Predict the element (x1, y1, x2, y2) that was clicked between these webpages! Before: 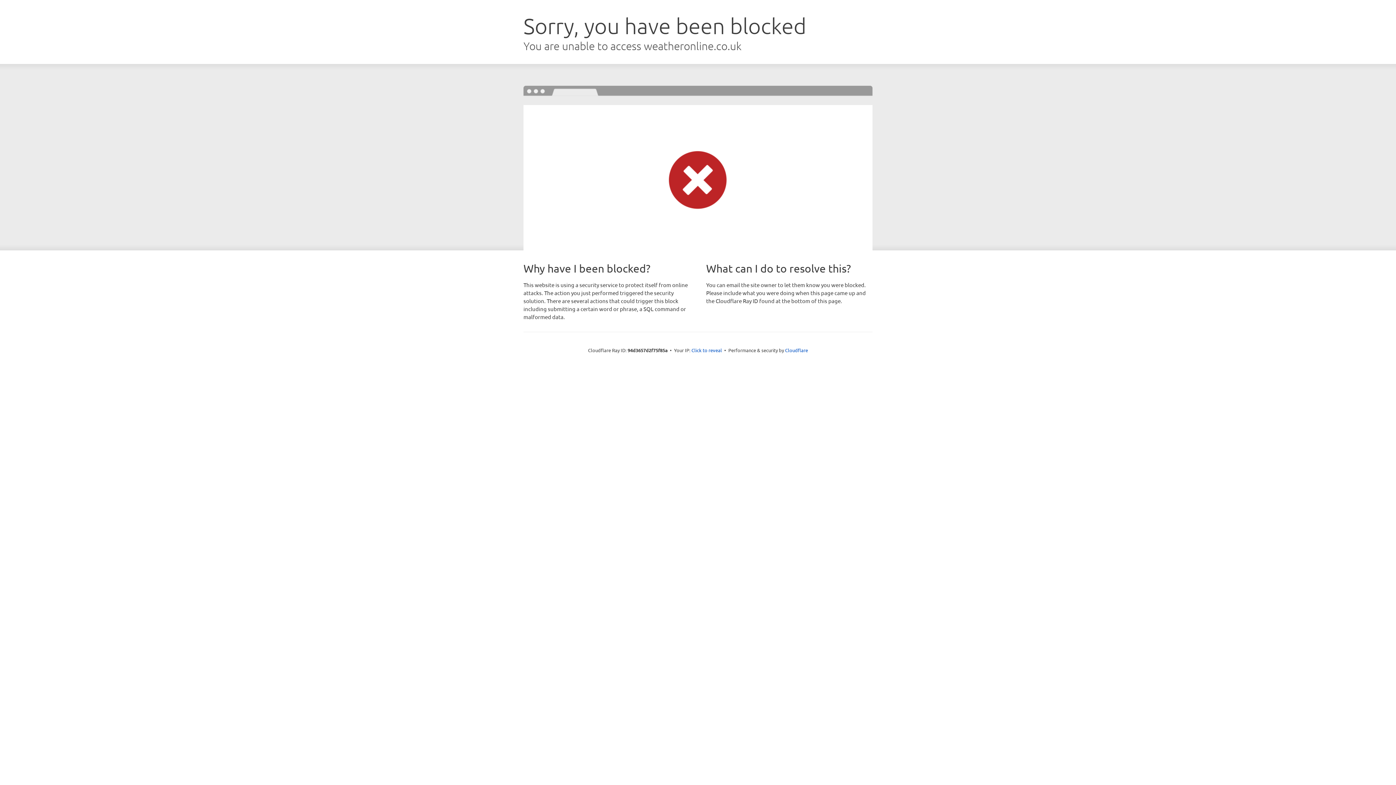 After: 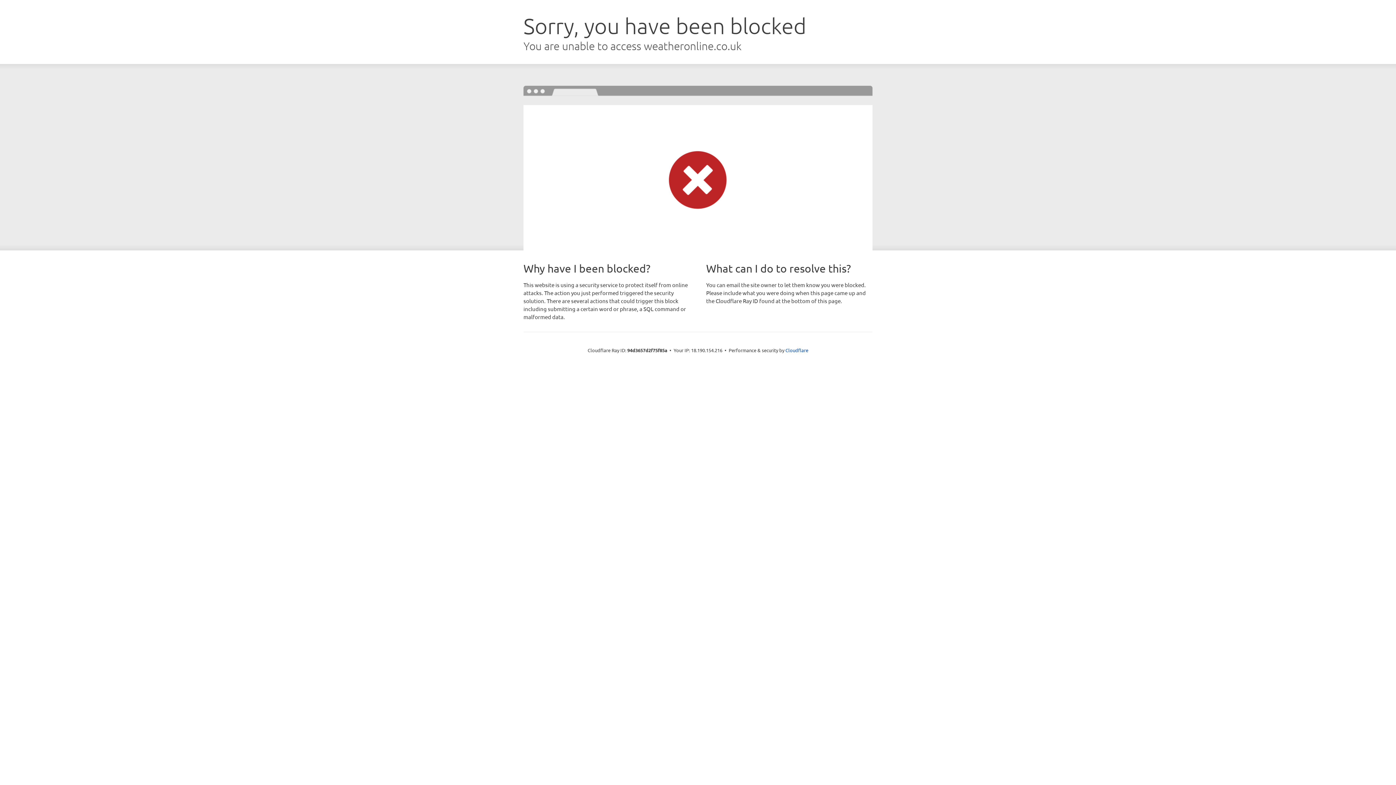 Action: label: Click to reveal bbox: (691, 346, 722, 353)